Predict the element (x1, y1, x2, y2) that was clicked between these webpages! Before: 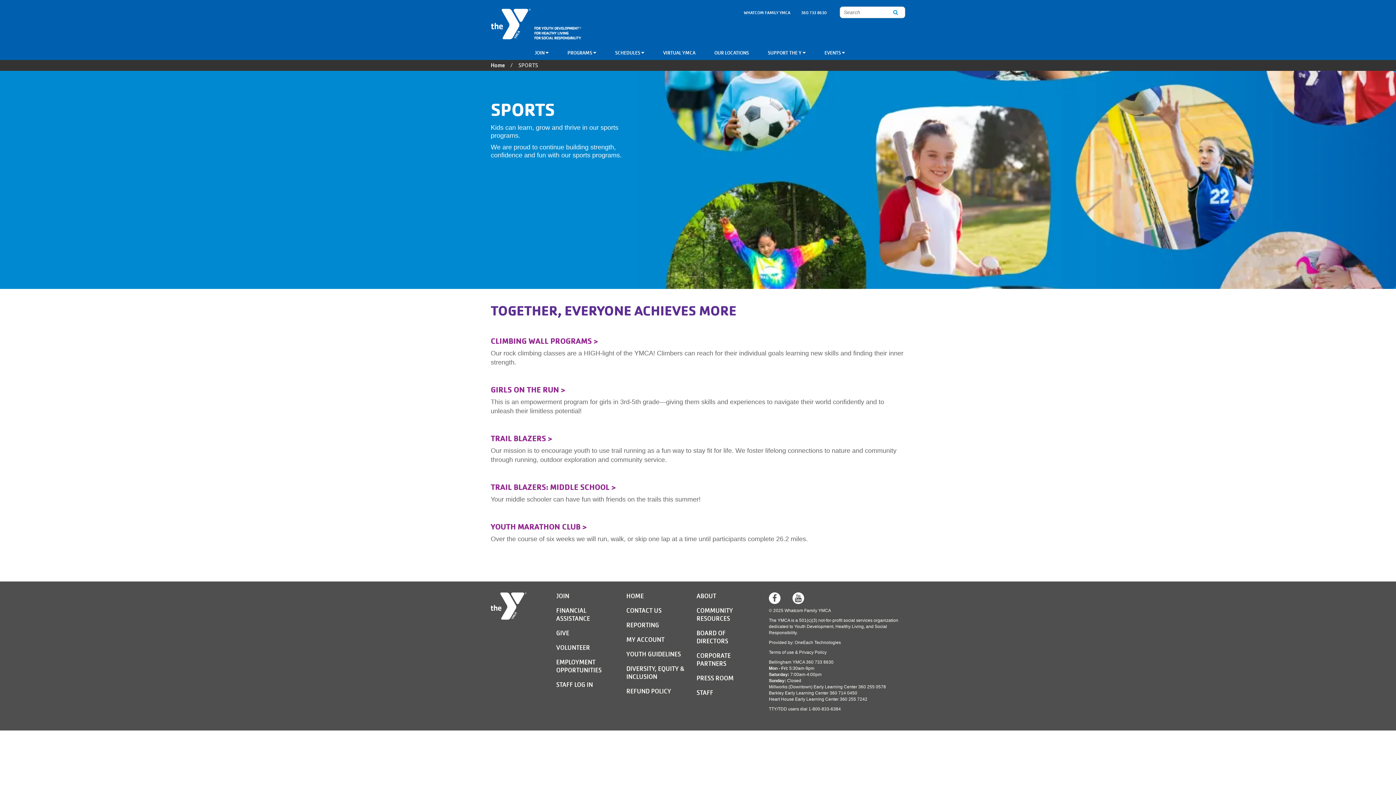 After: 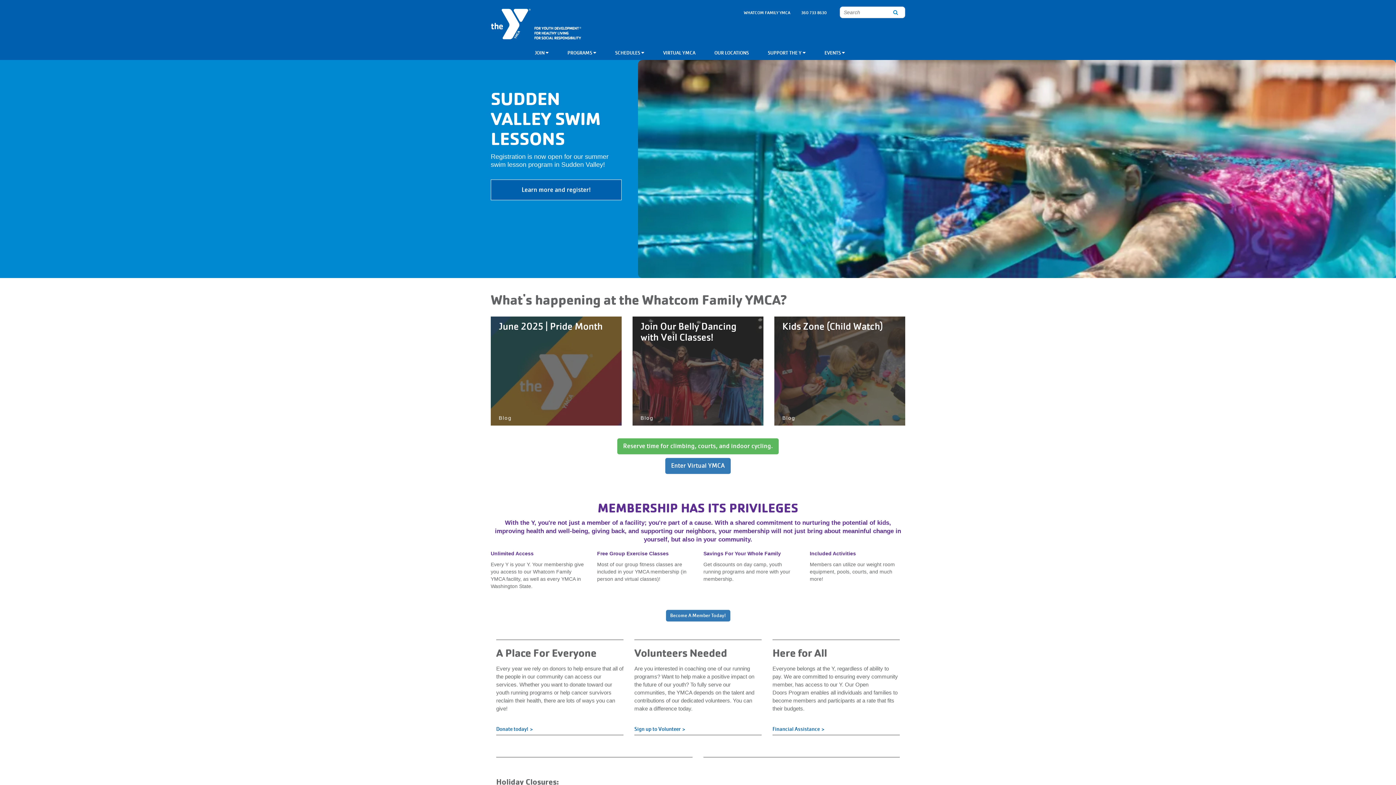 Action: bbox: (626, 592, 644, 600) label: HOME